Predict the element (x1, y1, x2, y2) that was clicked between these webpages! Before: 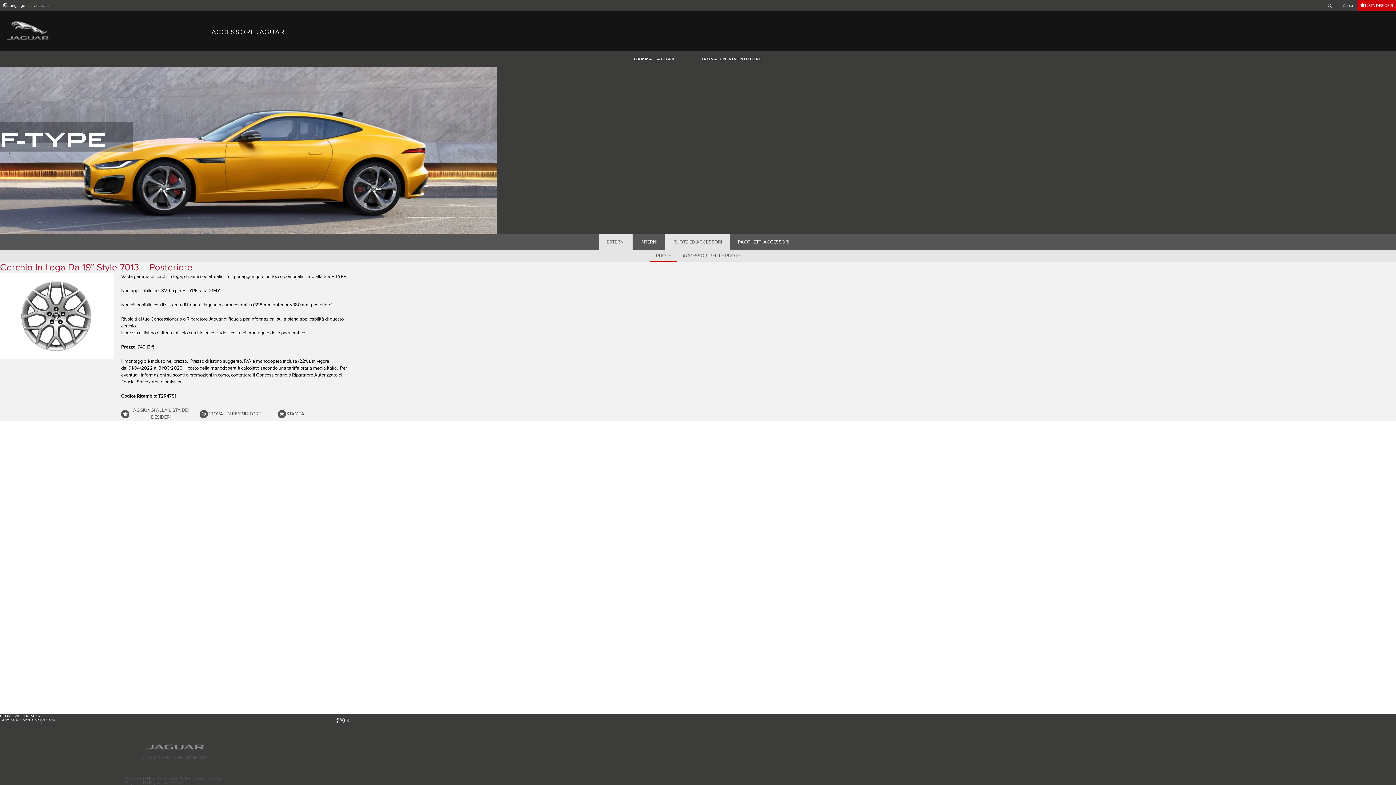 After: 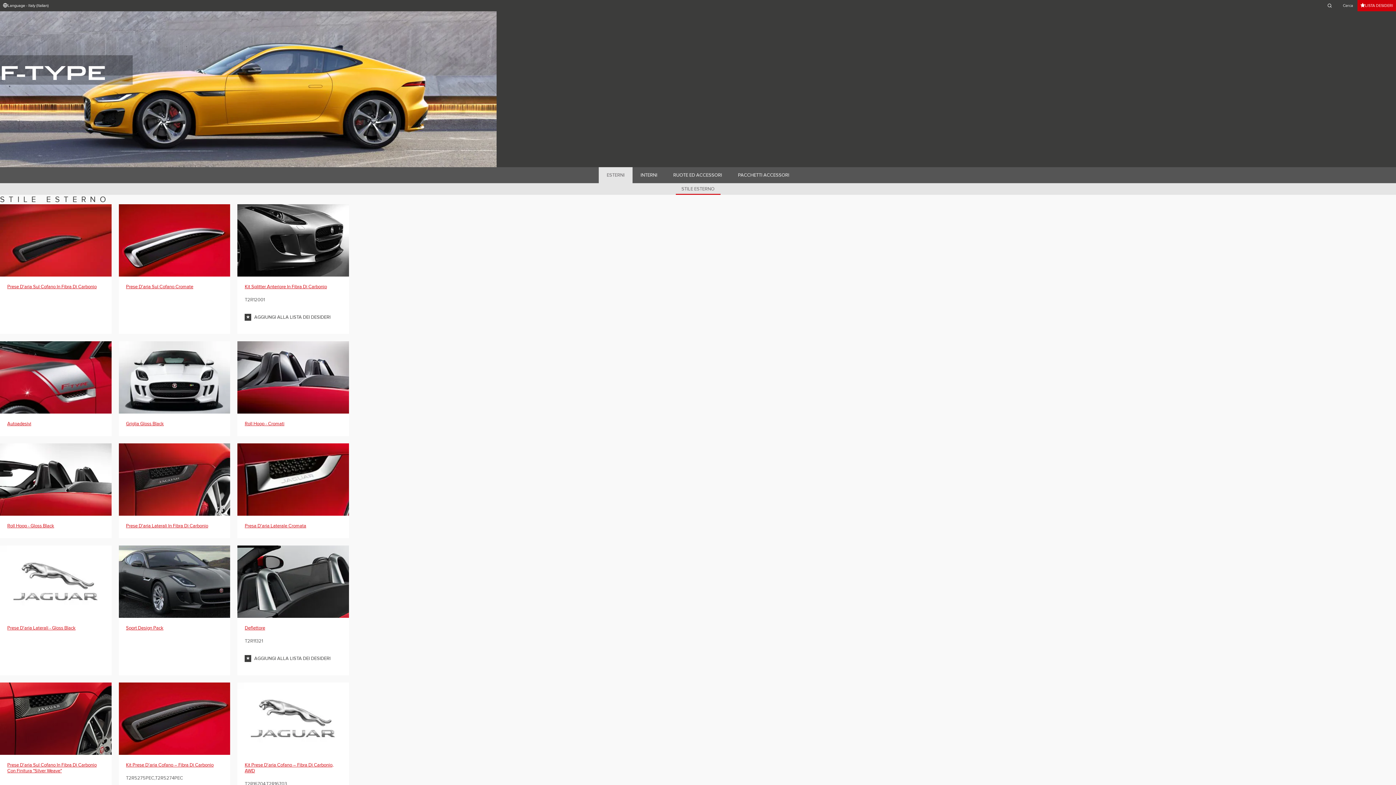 Action: bbox: (598, 234, 632, 250) label: ESTERNI